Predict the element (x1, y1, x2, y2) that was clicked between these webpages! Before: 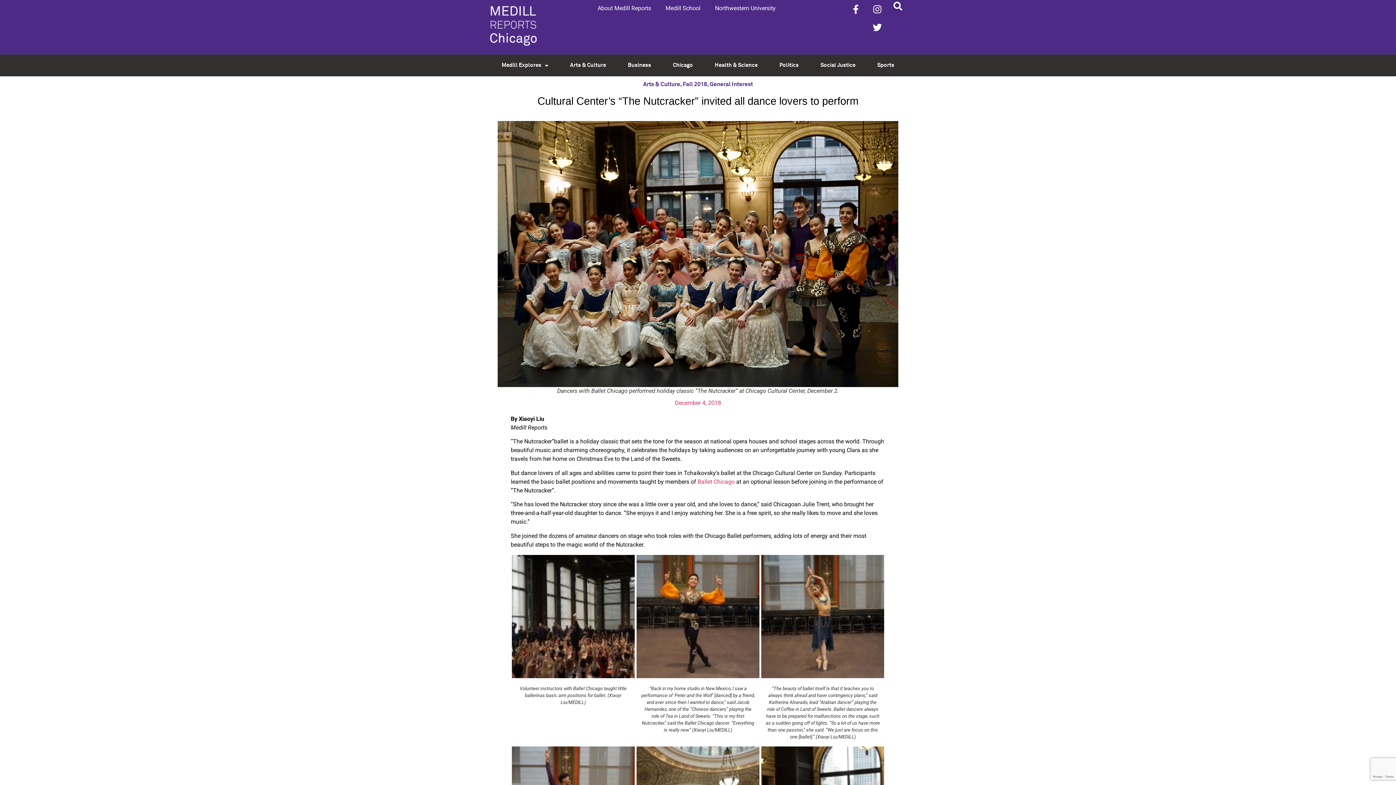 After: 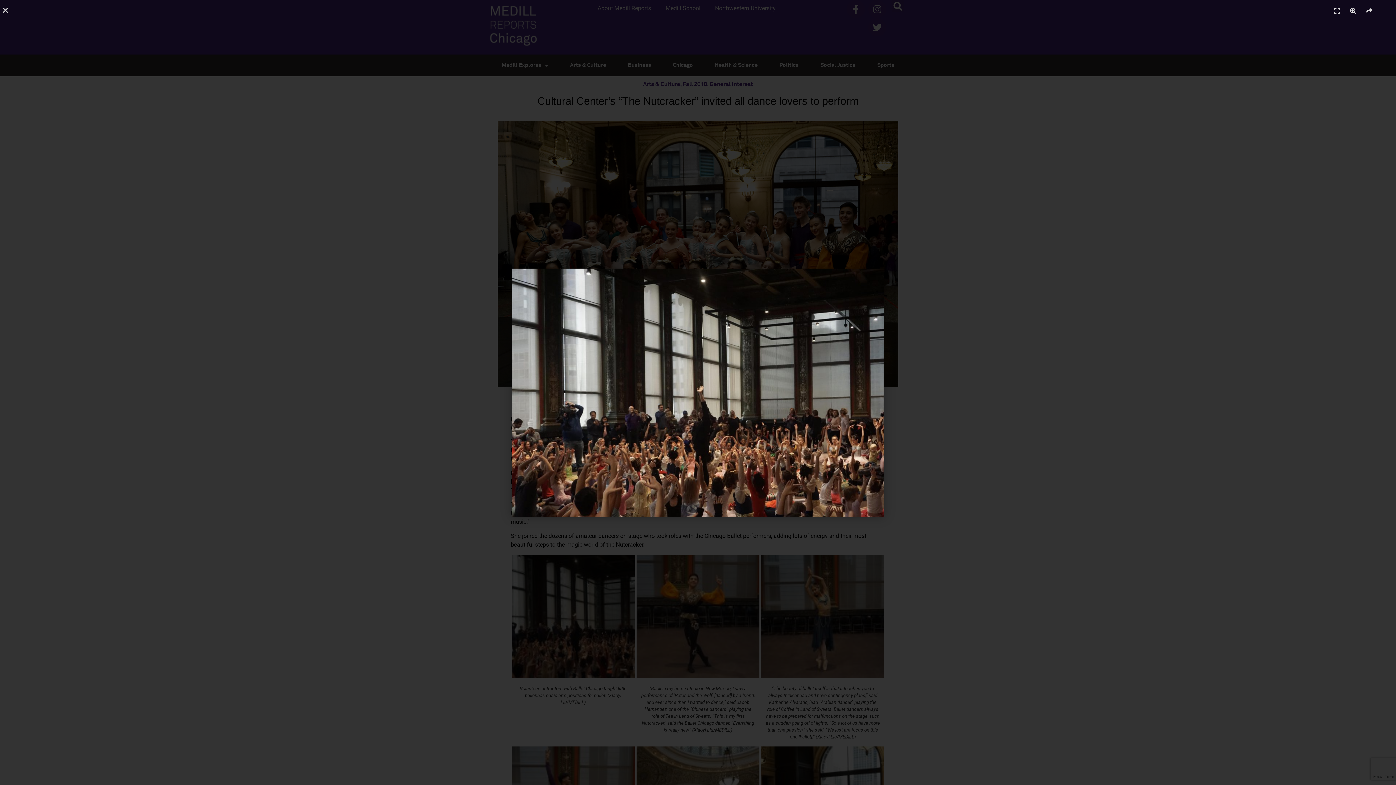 Action: bbox: (511, 673, 634, 679)